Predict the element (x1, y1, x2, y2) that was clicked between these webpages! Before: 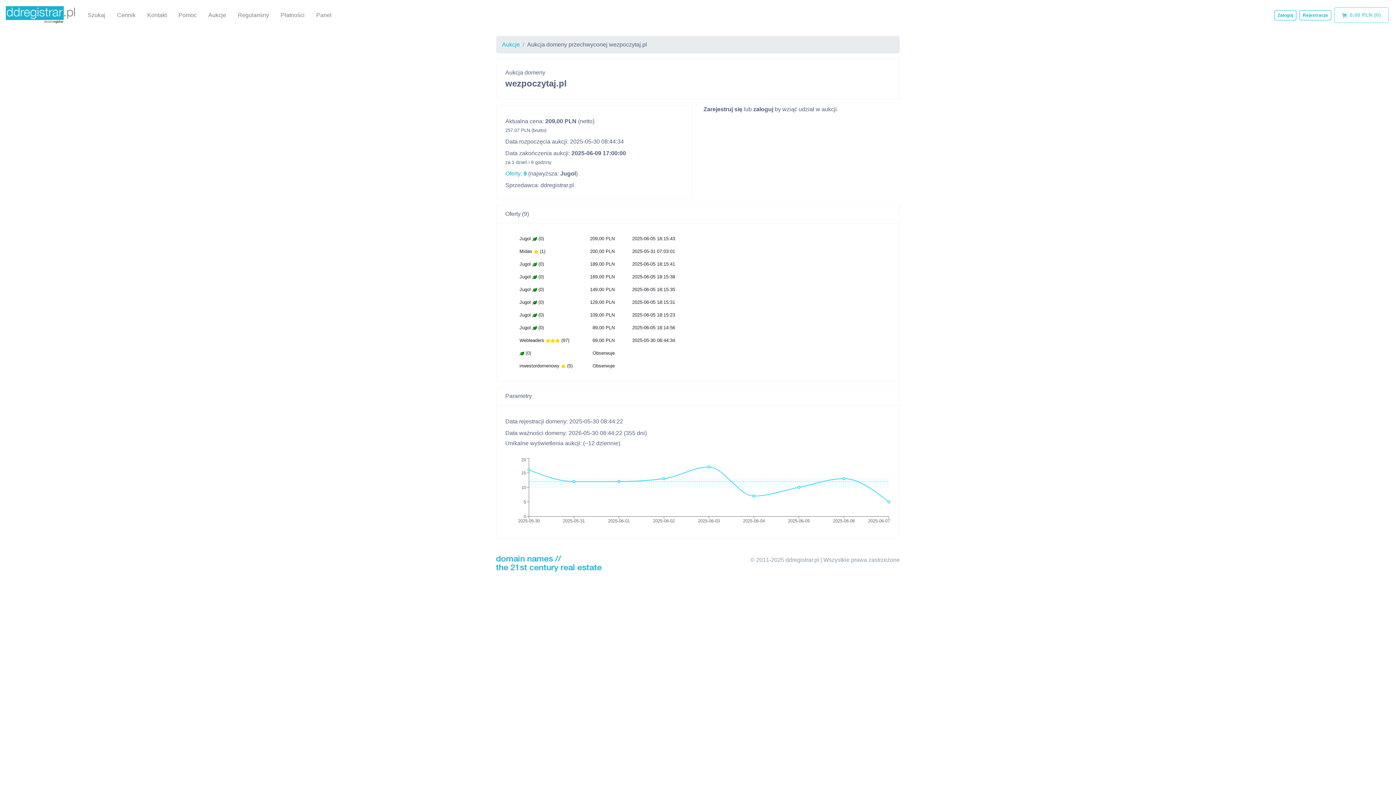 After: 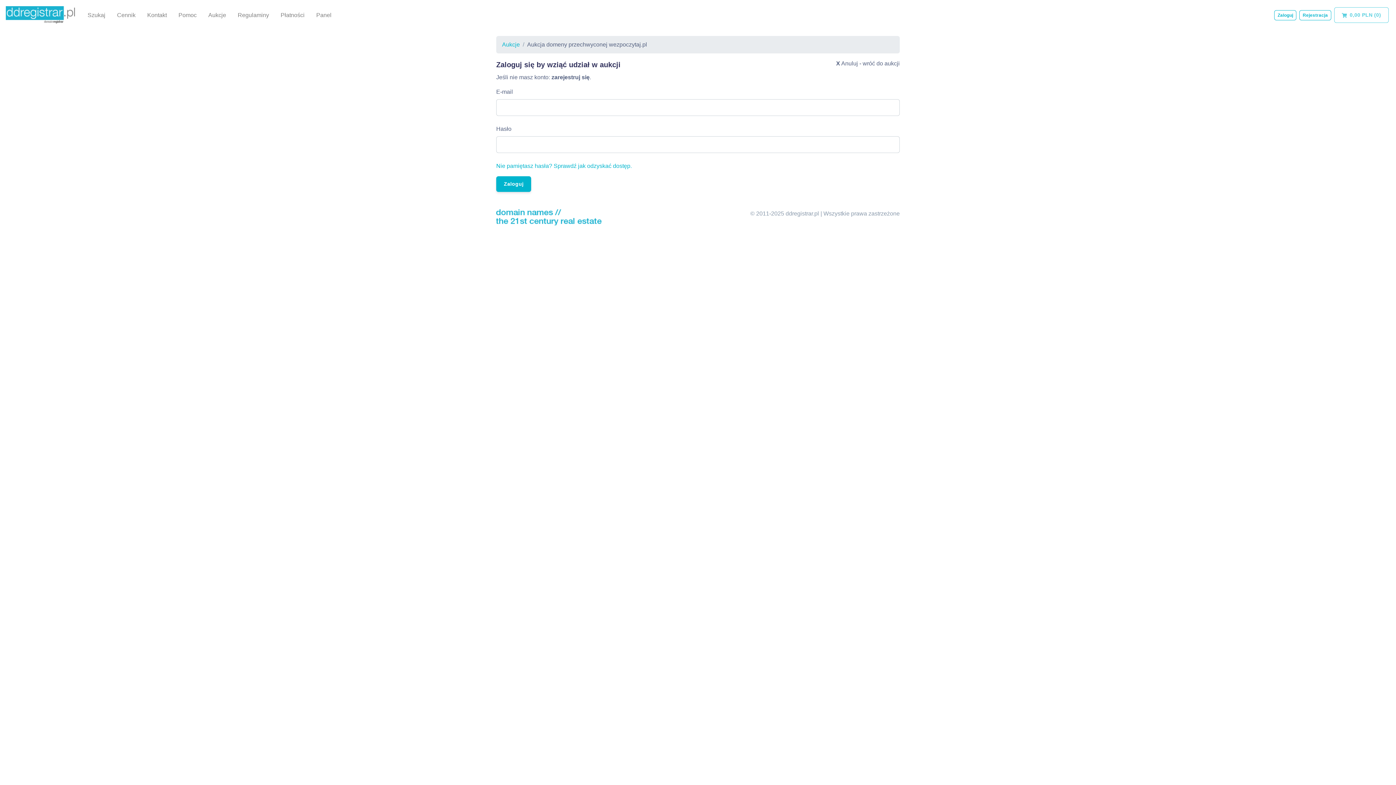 Action: label: zaloguj bbox: (753, 106, 773, 112)